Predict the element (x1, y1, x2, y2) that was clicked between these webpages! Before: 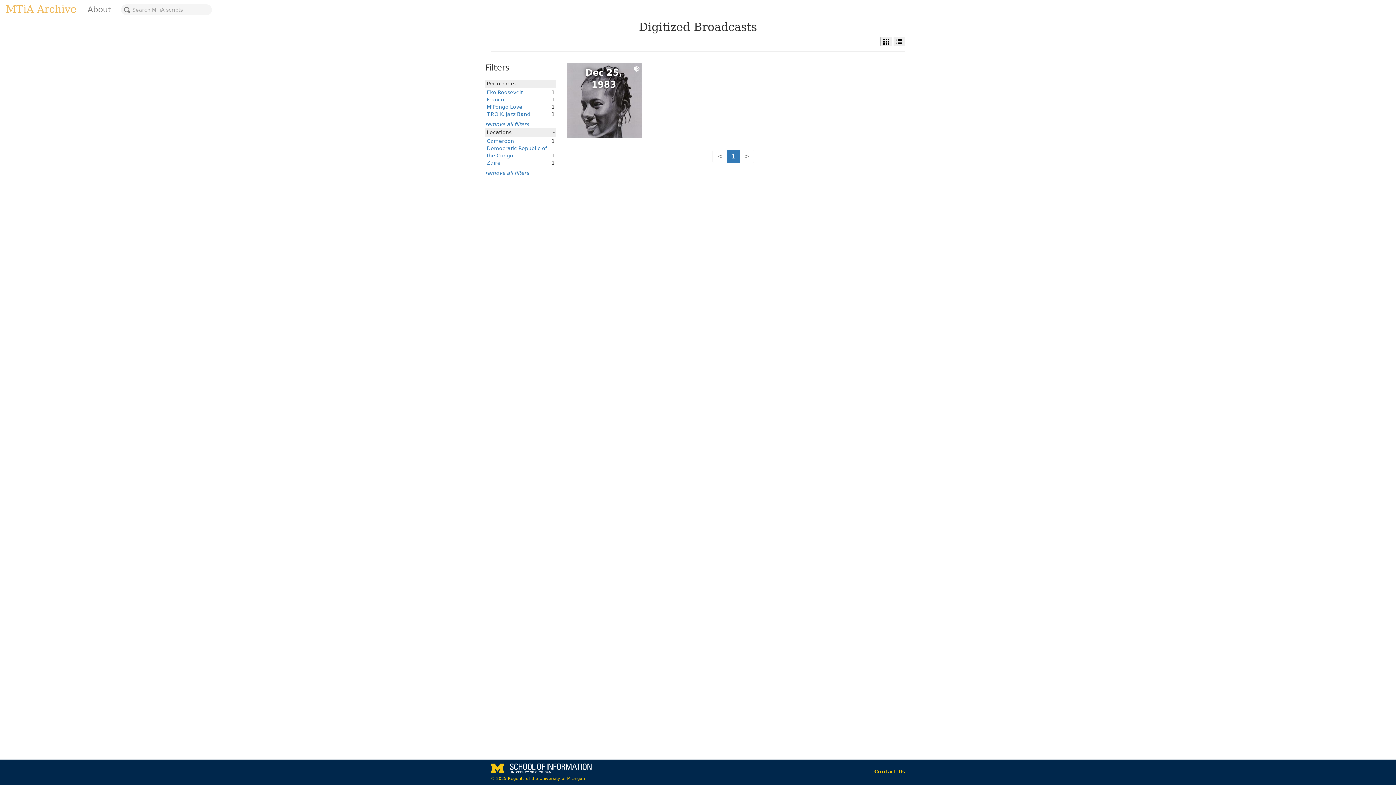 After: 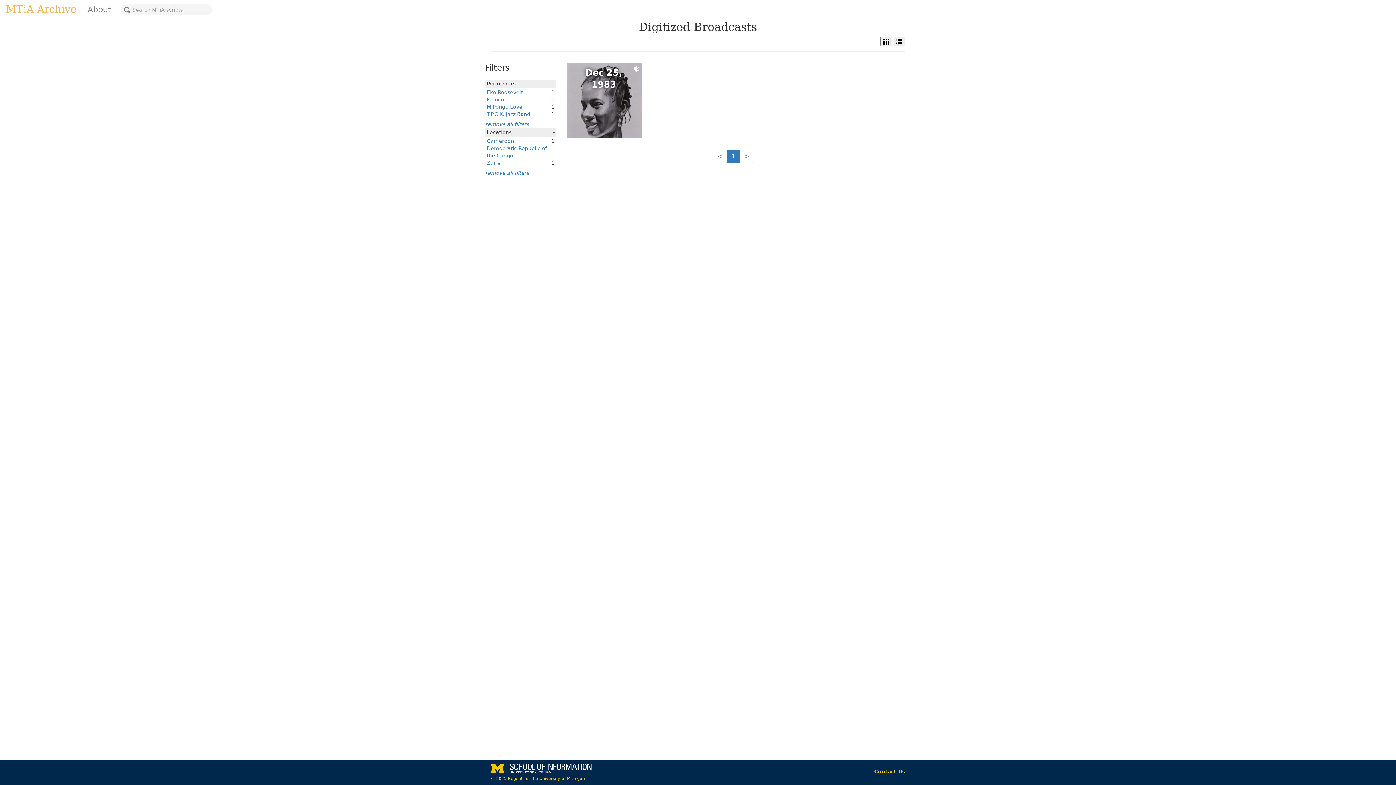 Action: label: < bbox: (712, 149, 727, 163)